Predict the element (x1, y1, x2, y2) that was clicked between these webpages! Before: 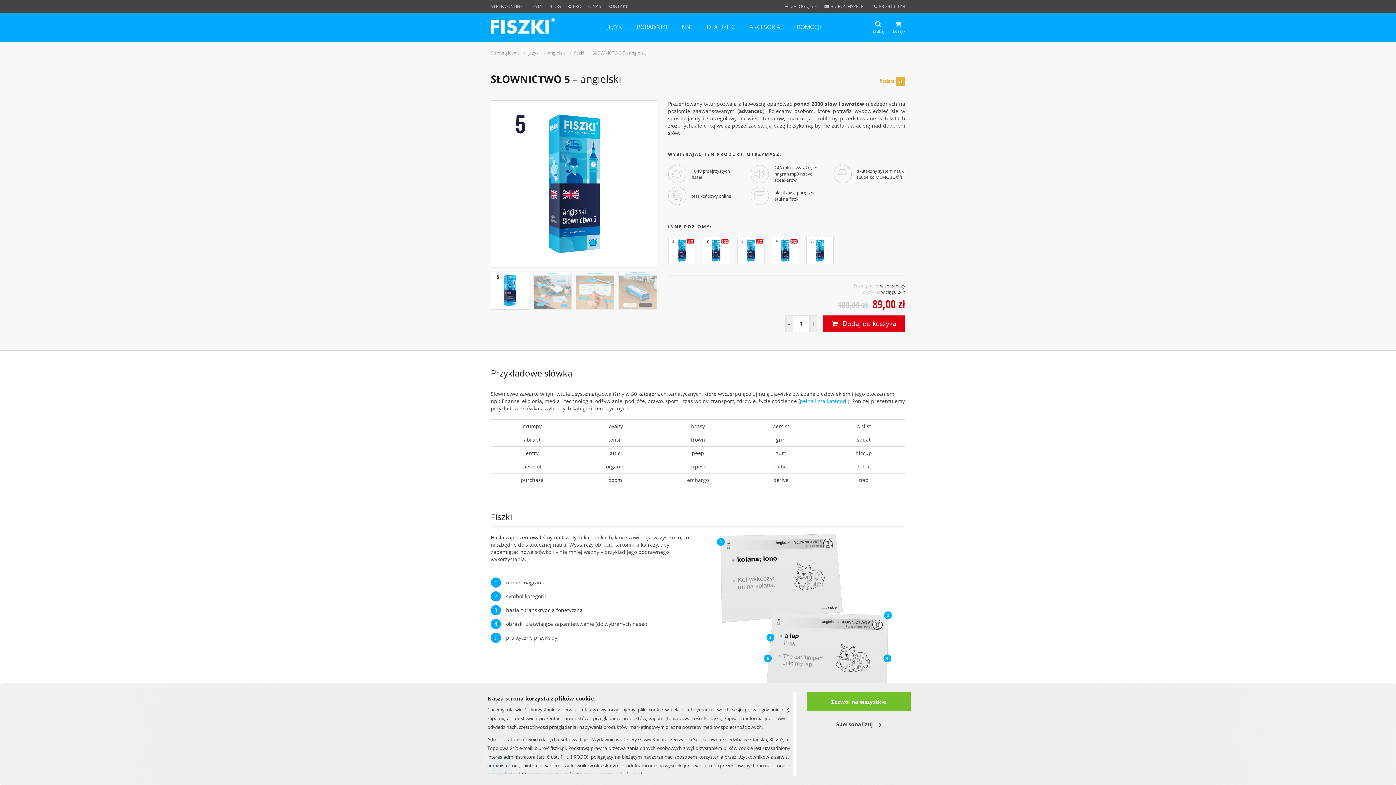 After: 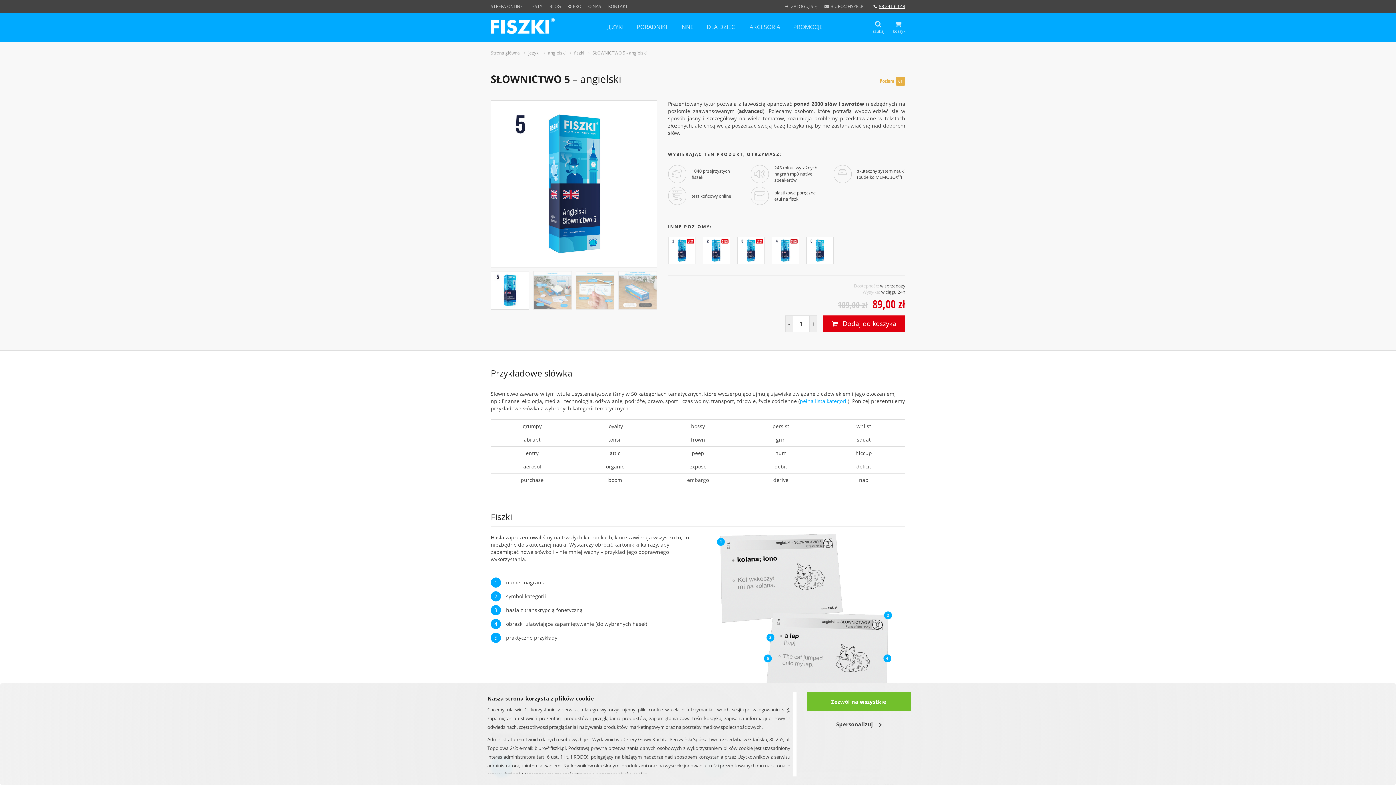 Action: label: 58 341 60 48 bbox: (879, 3, 905, 9)